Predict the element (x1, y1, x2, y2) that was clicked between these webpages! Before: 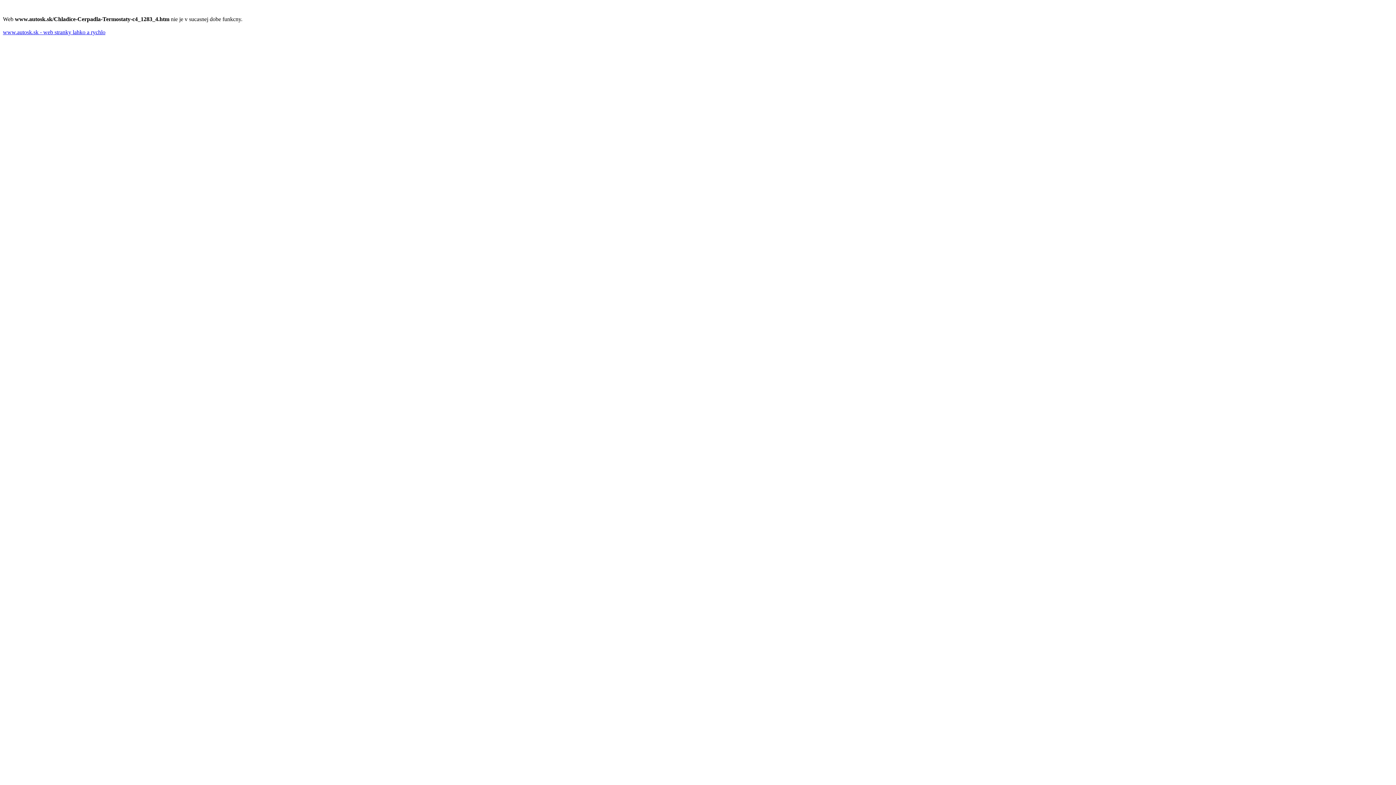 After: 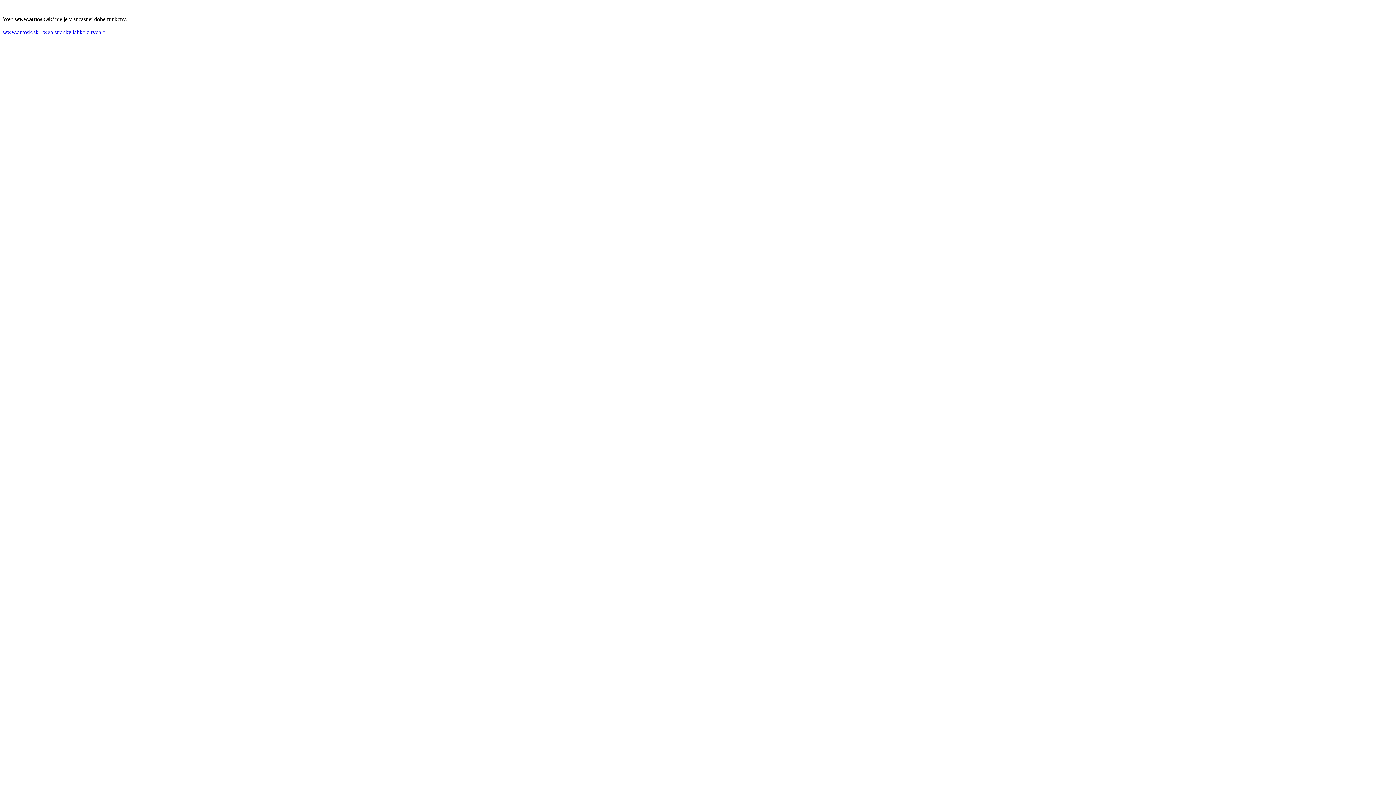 Action: bbox: (2, 29, 105, 35) label: www.autosk.sk - web stranky lahko a rychlo